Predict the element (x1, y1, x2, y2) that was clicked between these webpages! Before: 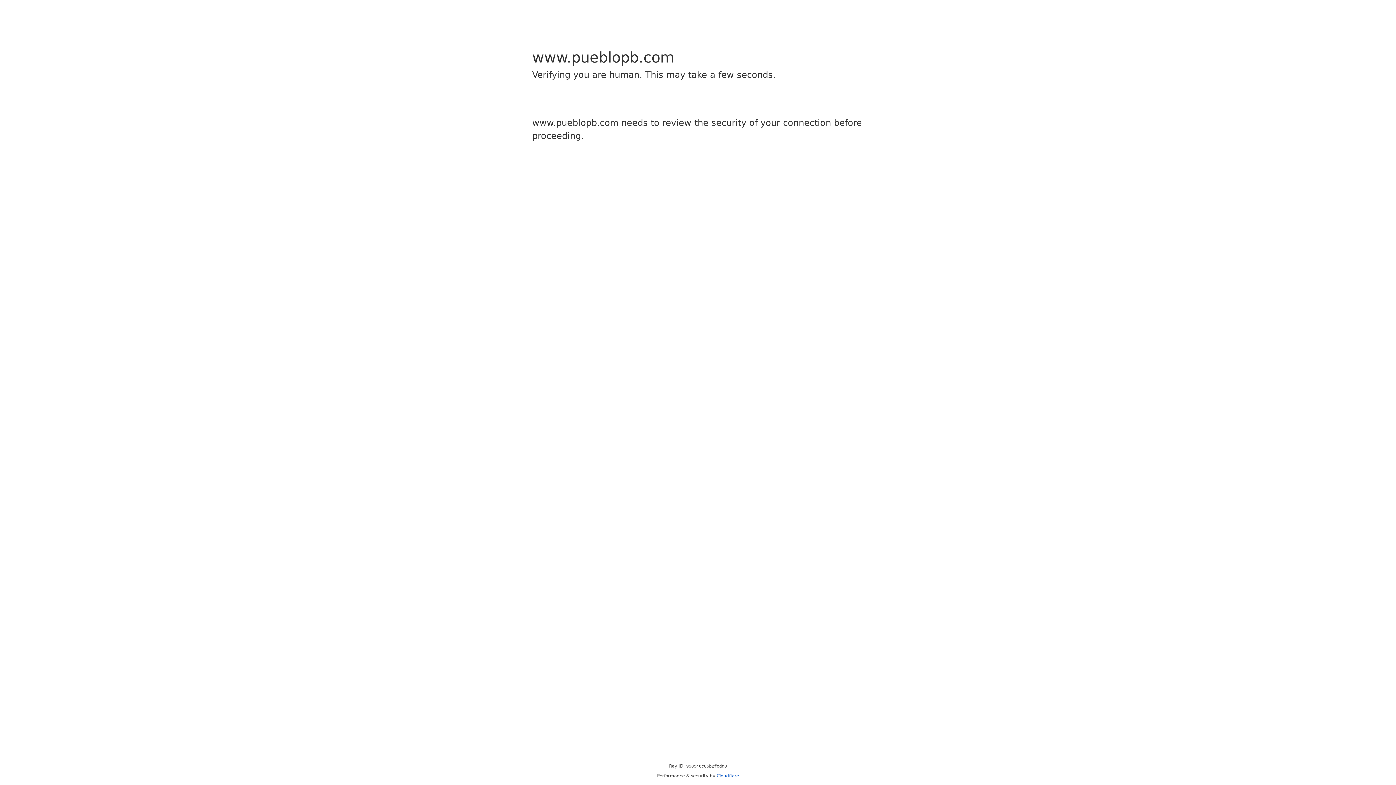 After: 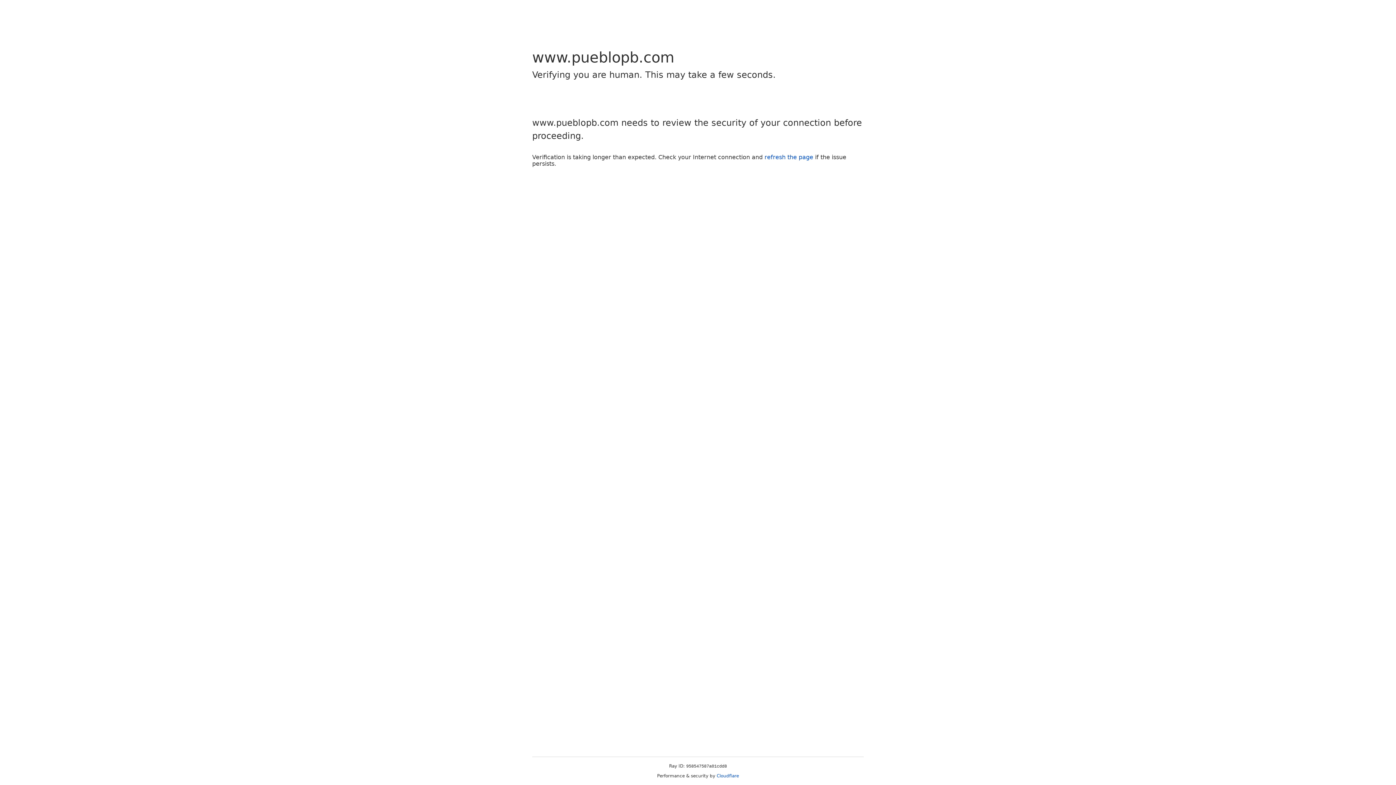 Action: label: Cloudflare bbox: (716, 773, 739, 778)